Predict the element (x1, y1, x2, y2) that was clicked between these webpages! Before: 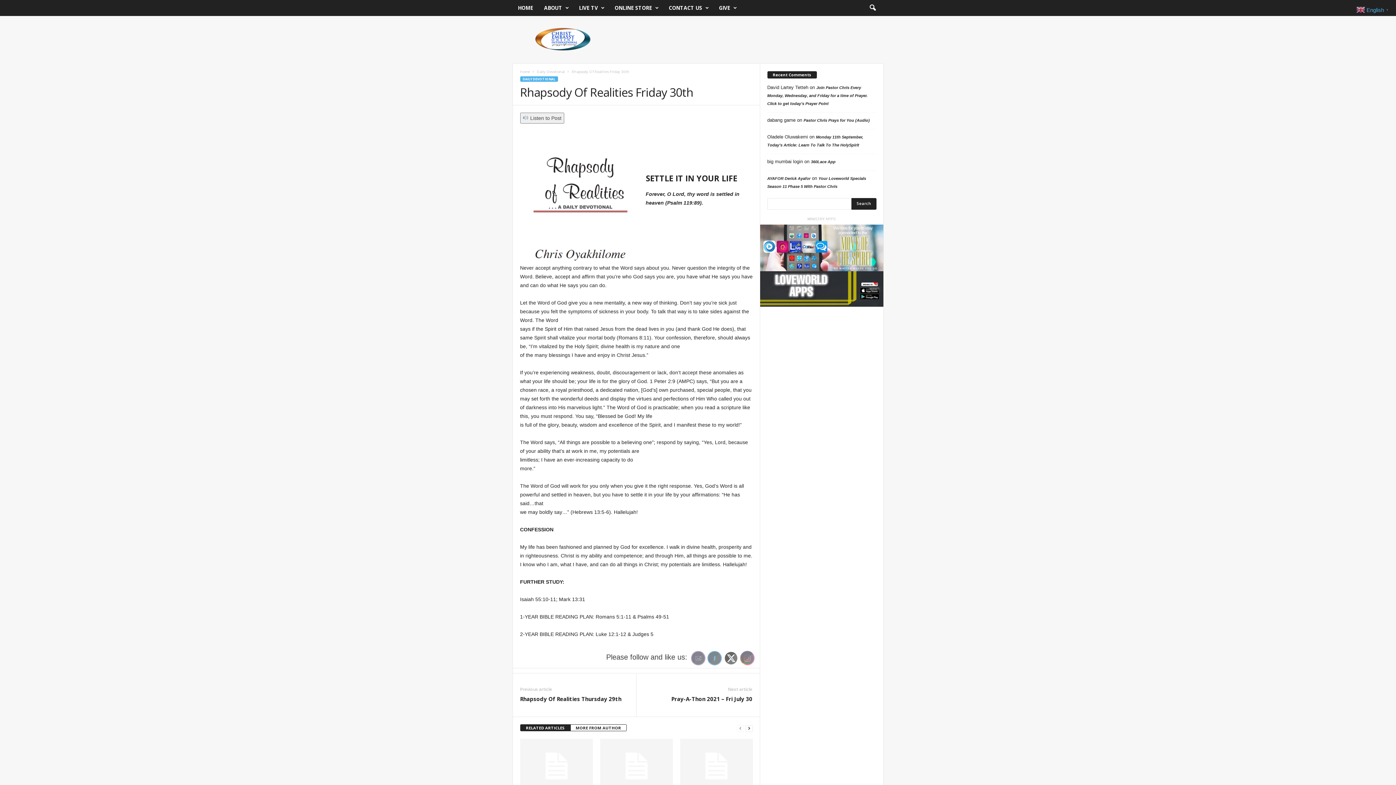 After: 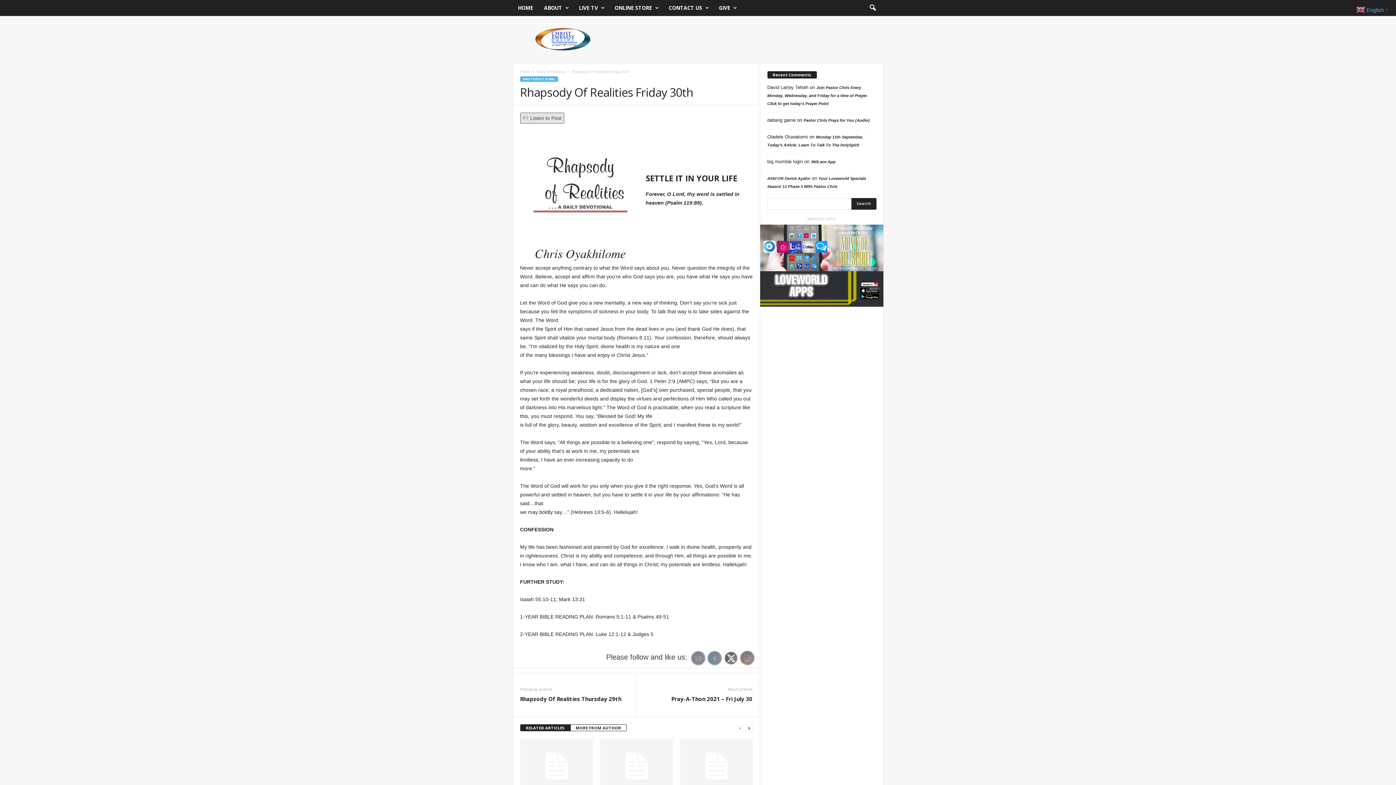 Action: label:  Listen to Post bbox: (520, 112, 564, 123)